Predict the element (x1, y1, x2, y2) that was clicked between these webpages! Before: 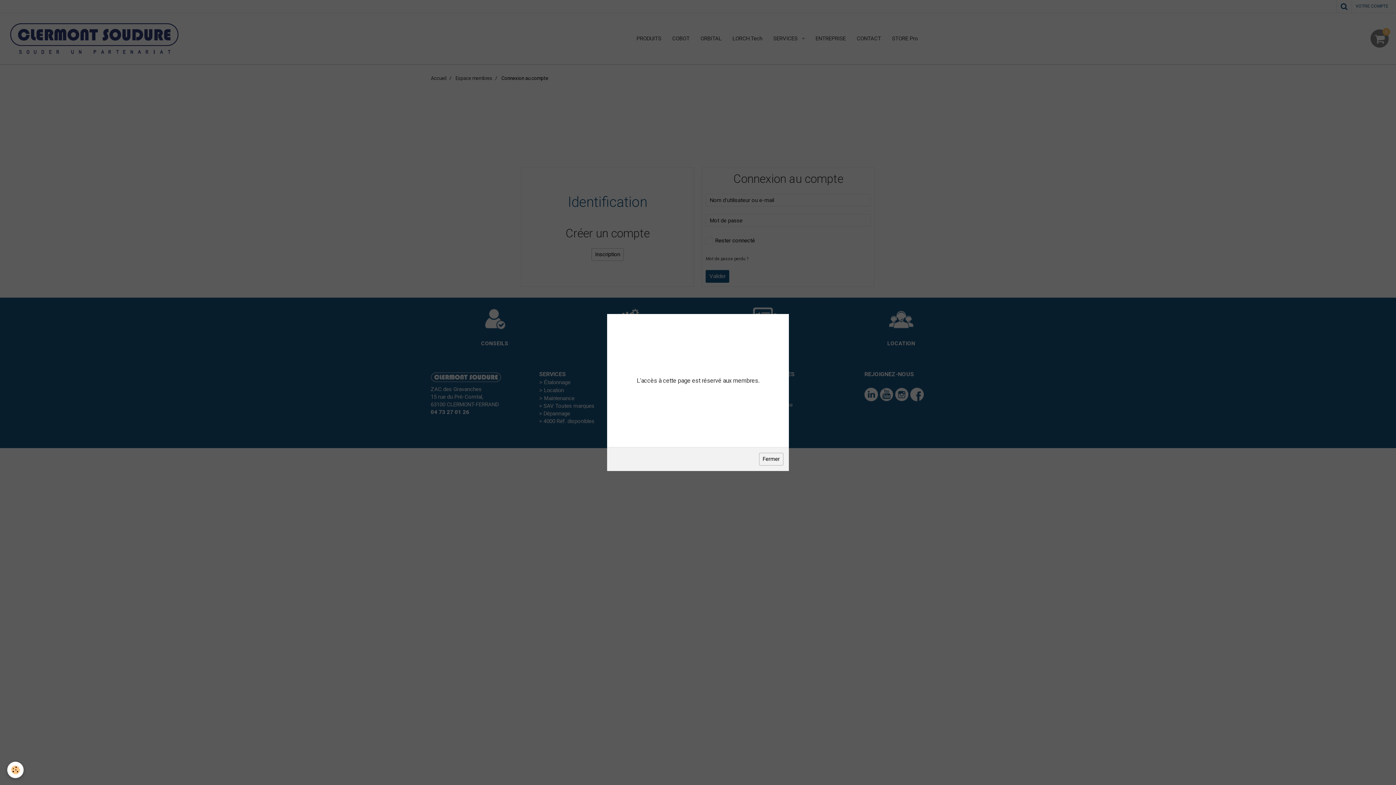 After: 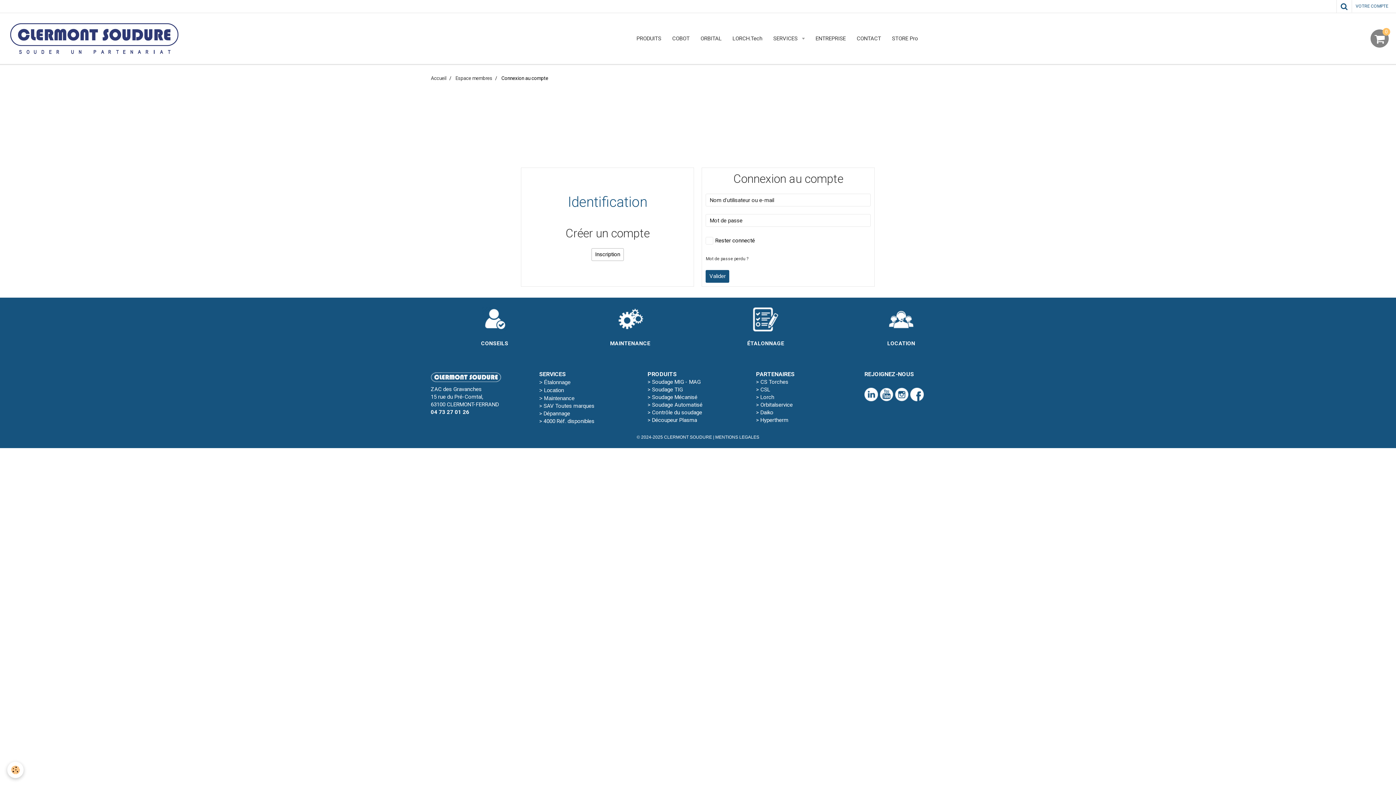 Action: label: Fermer bbox: (759, 453, 783, 465)